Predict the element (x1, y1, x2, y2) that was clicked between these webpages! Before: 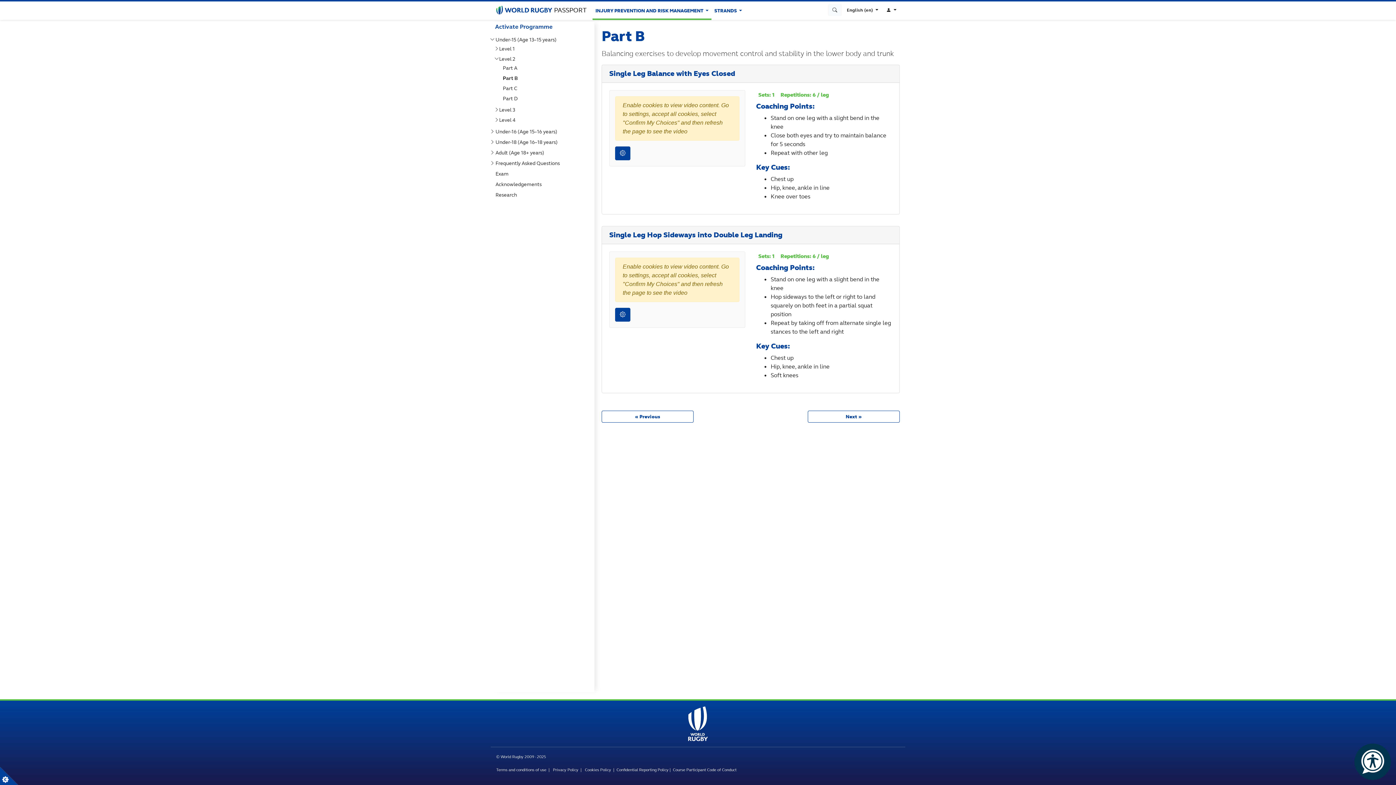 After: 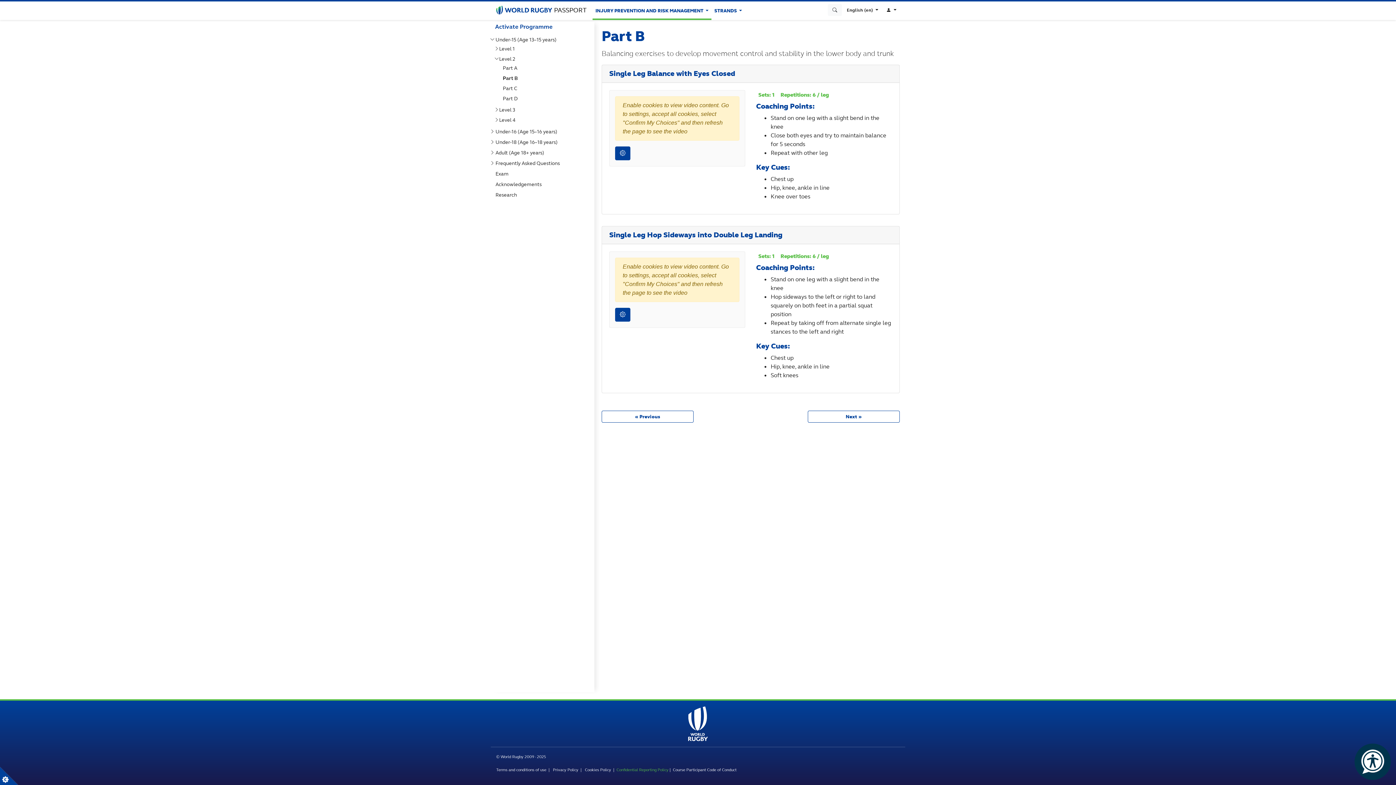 Action: label: Confidential Reporting Policy  bbox: (616, 767, 669, 772)